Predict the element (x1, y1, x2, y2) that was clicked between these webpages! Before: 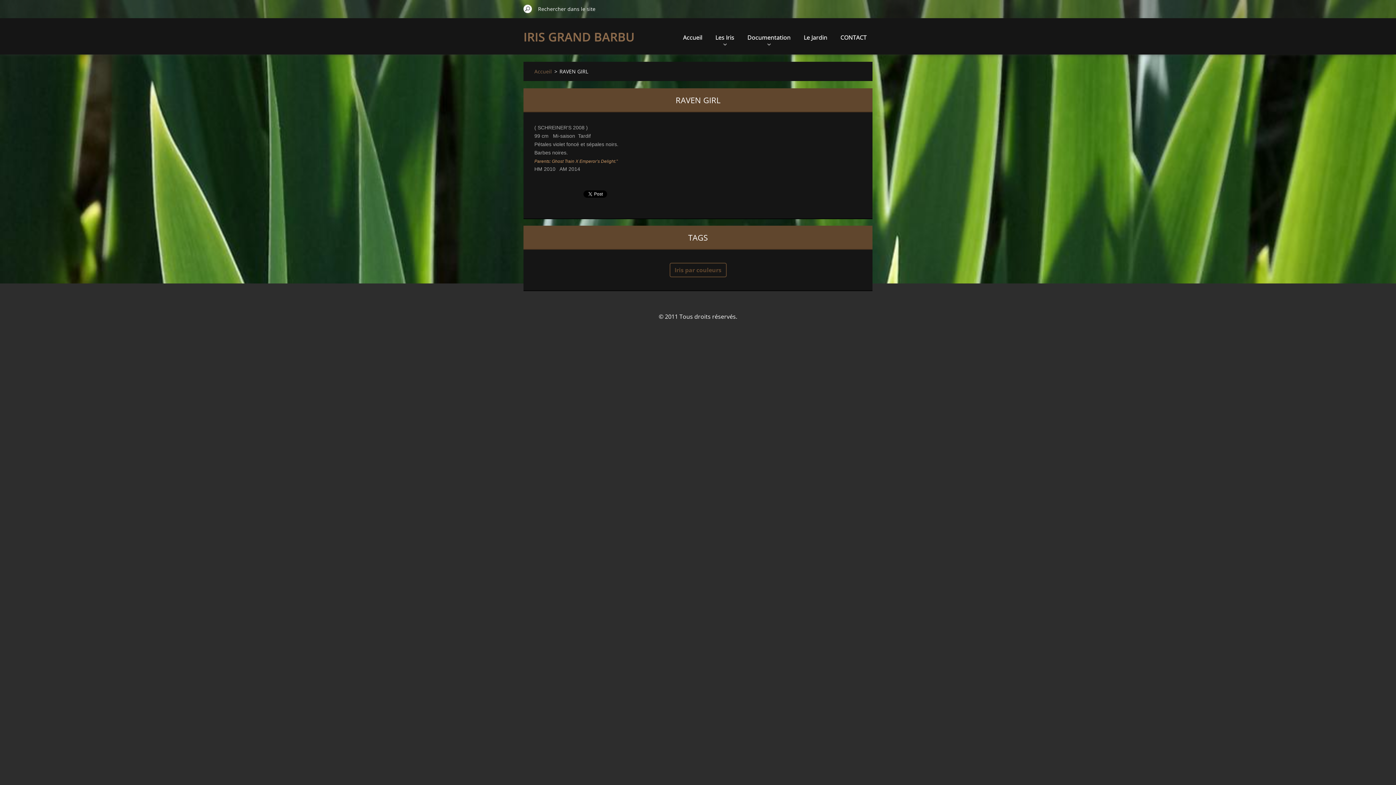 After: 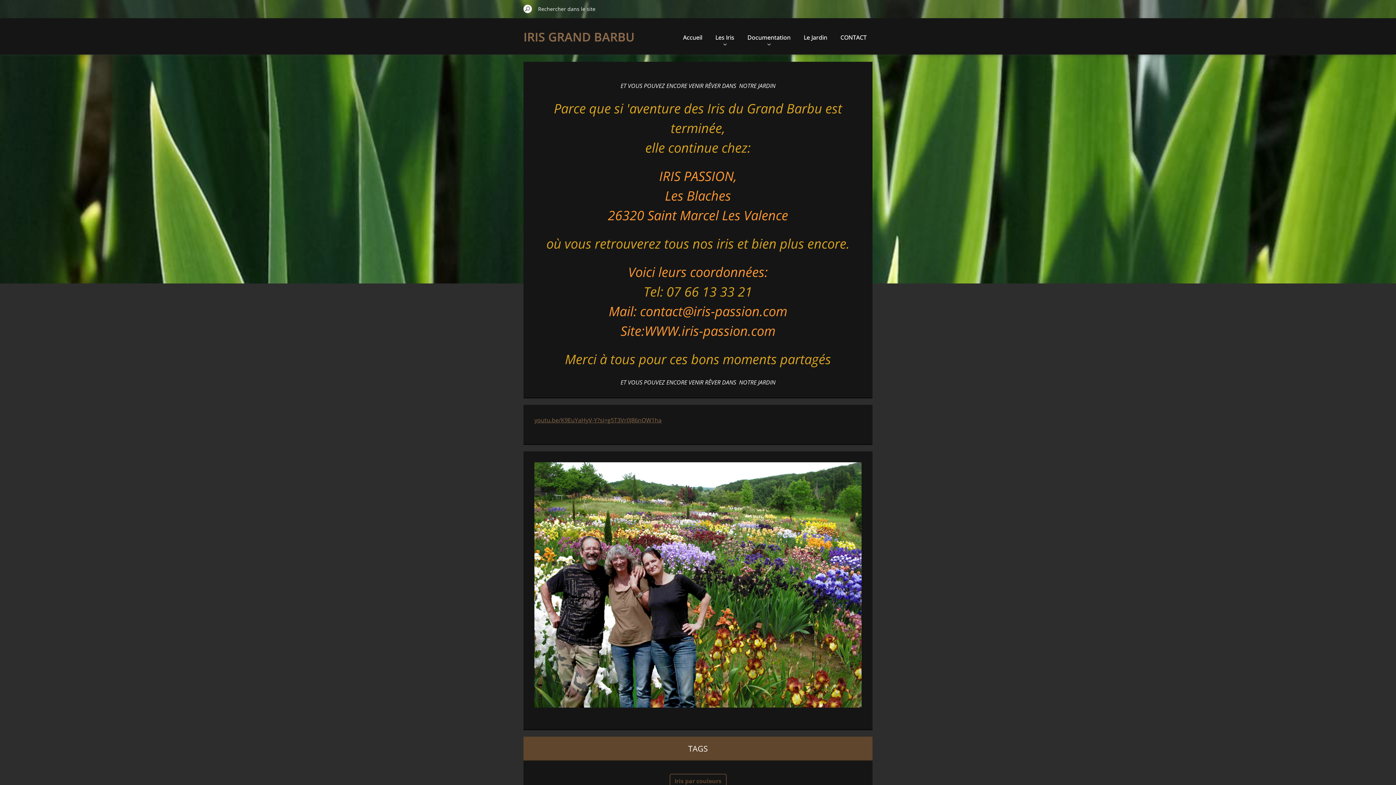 Action: label: Accueil bbox: (680, 18, 705, 54)